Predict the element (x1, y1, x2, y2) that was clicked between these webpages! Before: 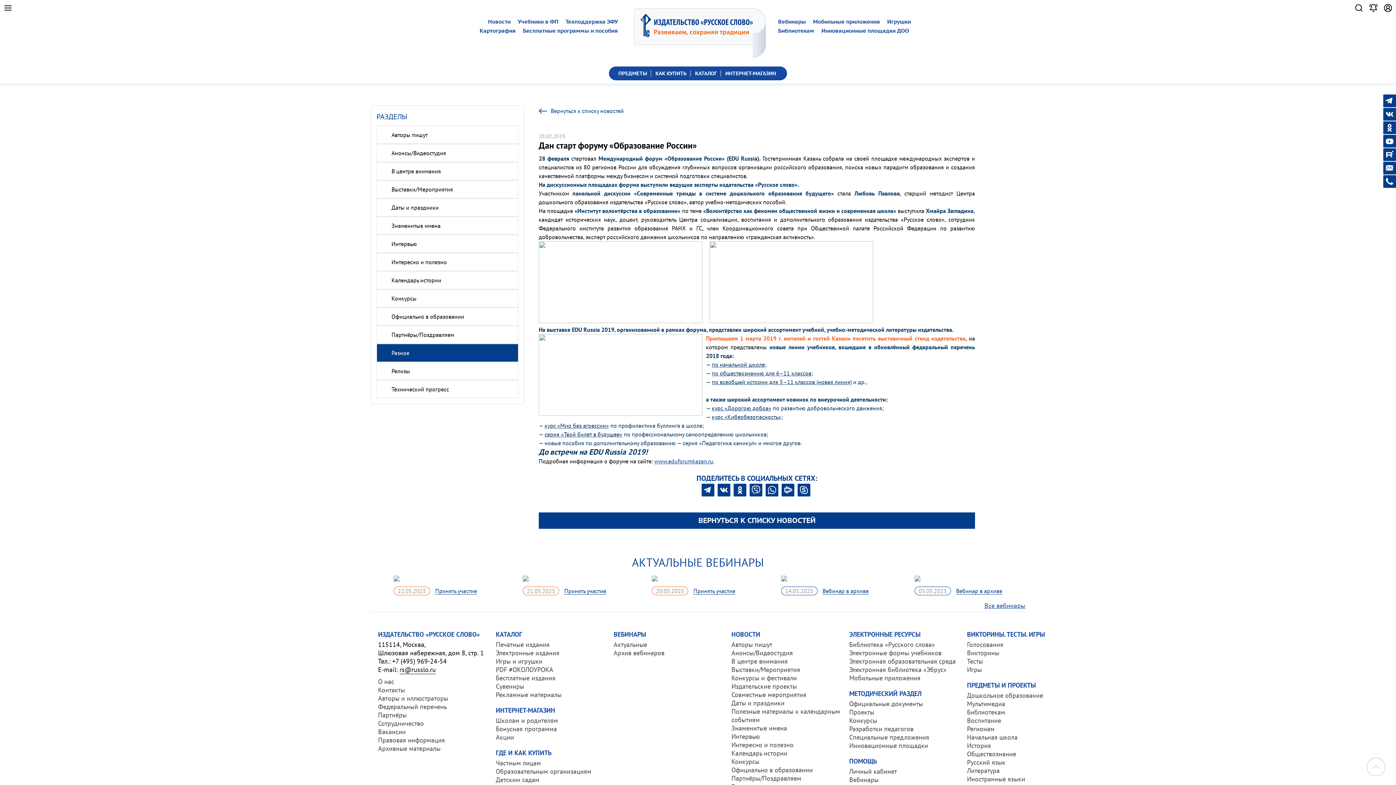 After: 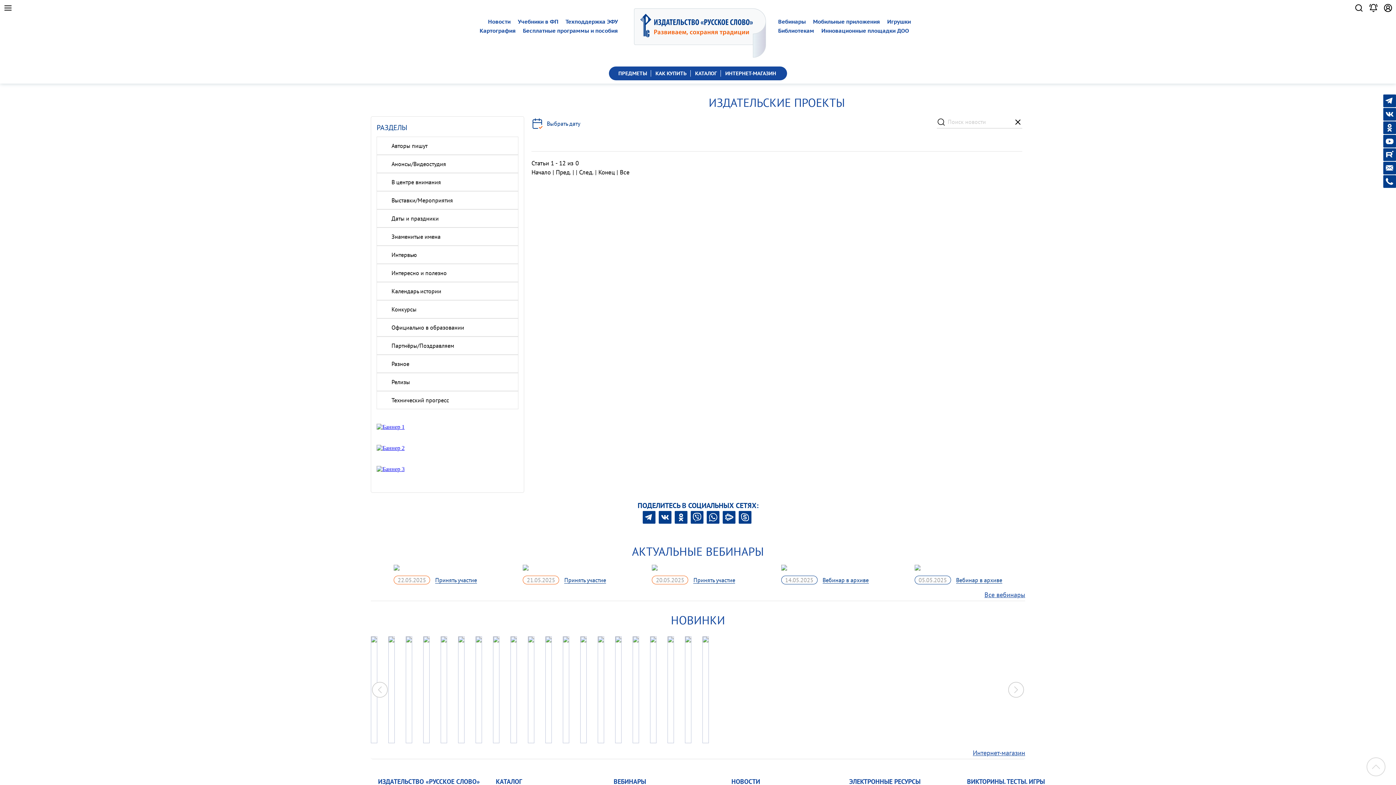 Action: label: Издательские проекты bbox: (731, 682, 797, 690)